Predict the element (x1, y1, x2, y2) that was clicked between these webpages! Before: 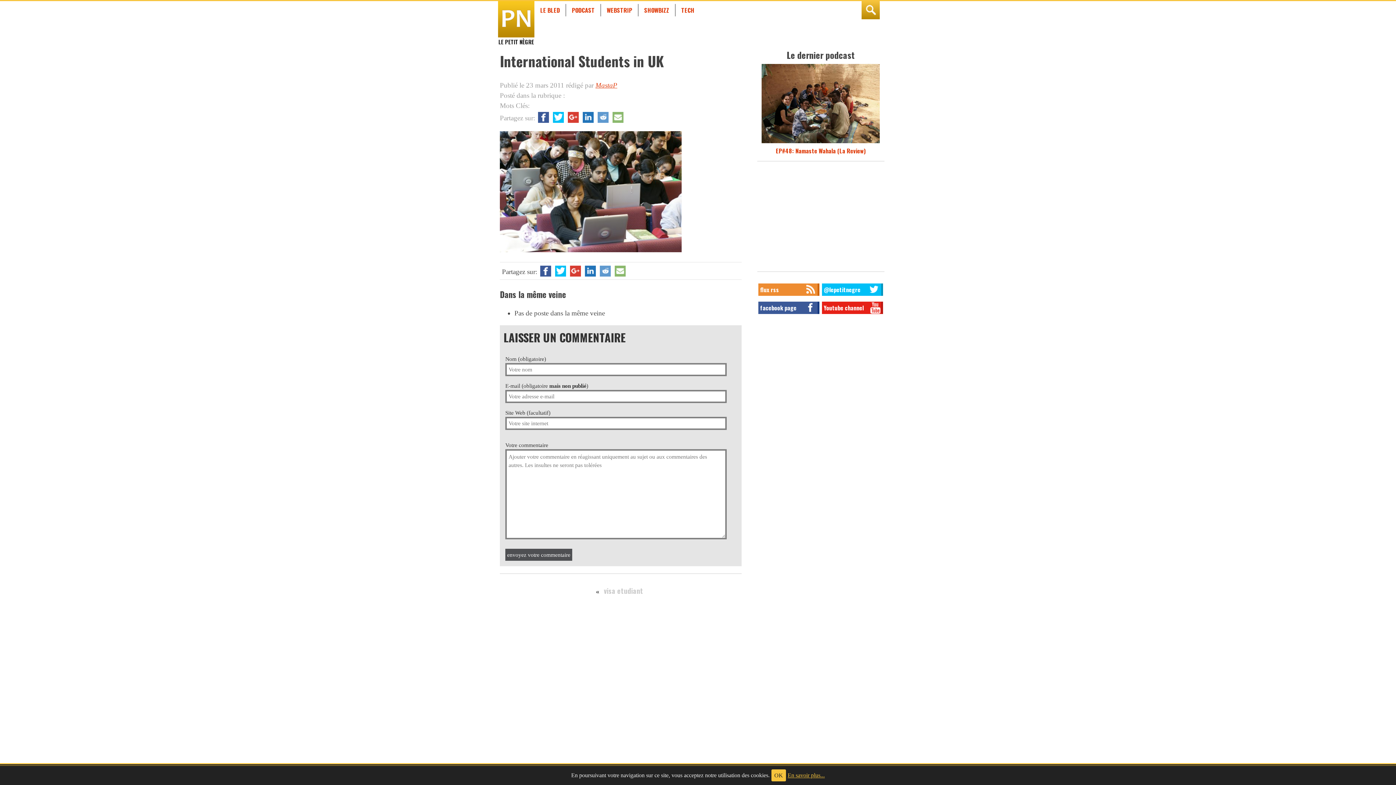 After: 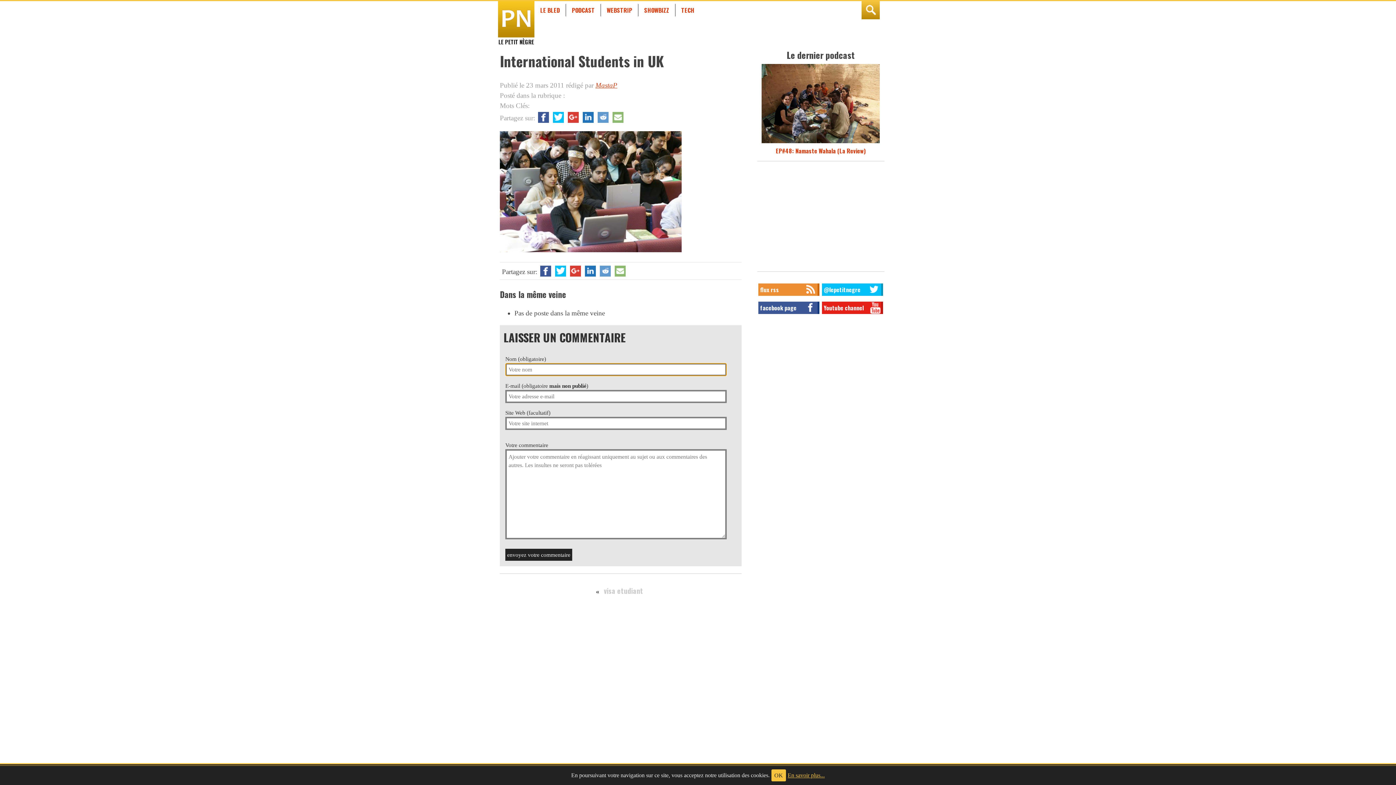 Action: bbox: (505, 549, 572, 561) label: envoyez votre commentaire